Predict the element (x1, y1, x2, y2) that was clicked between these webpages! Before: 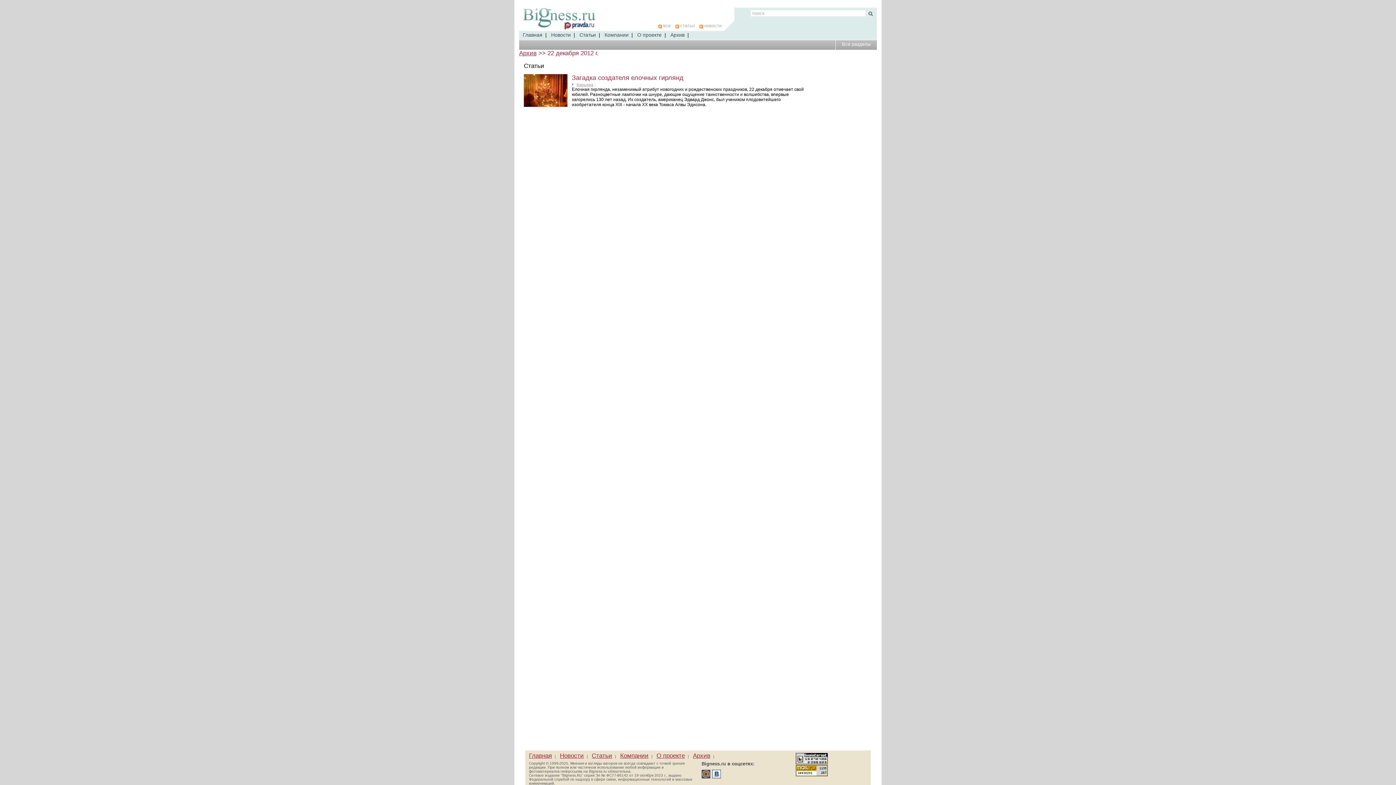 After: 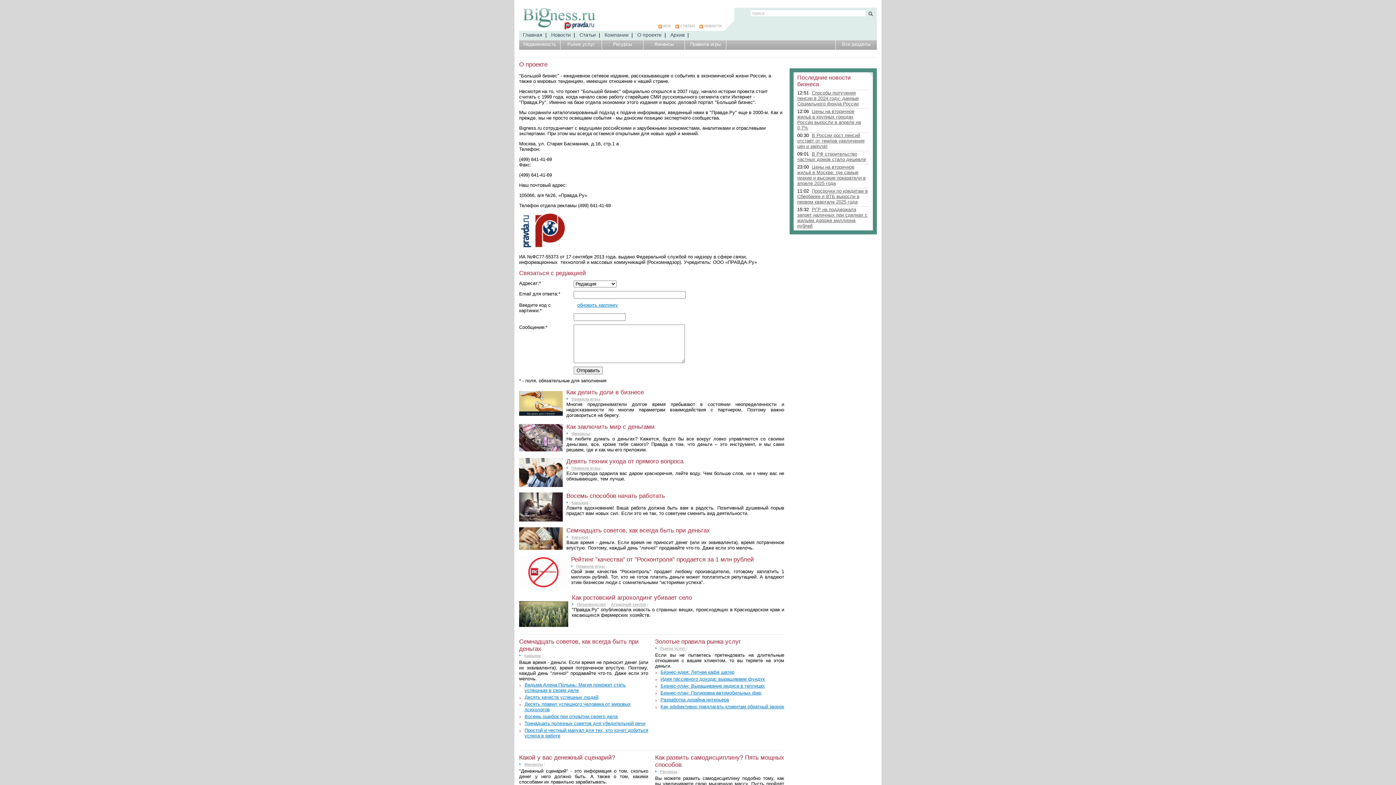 Action: bbox: (656, 752, 685, 759) label: О проекте